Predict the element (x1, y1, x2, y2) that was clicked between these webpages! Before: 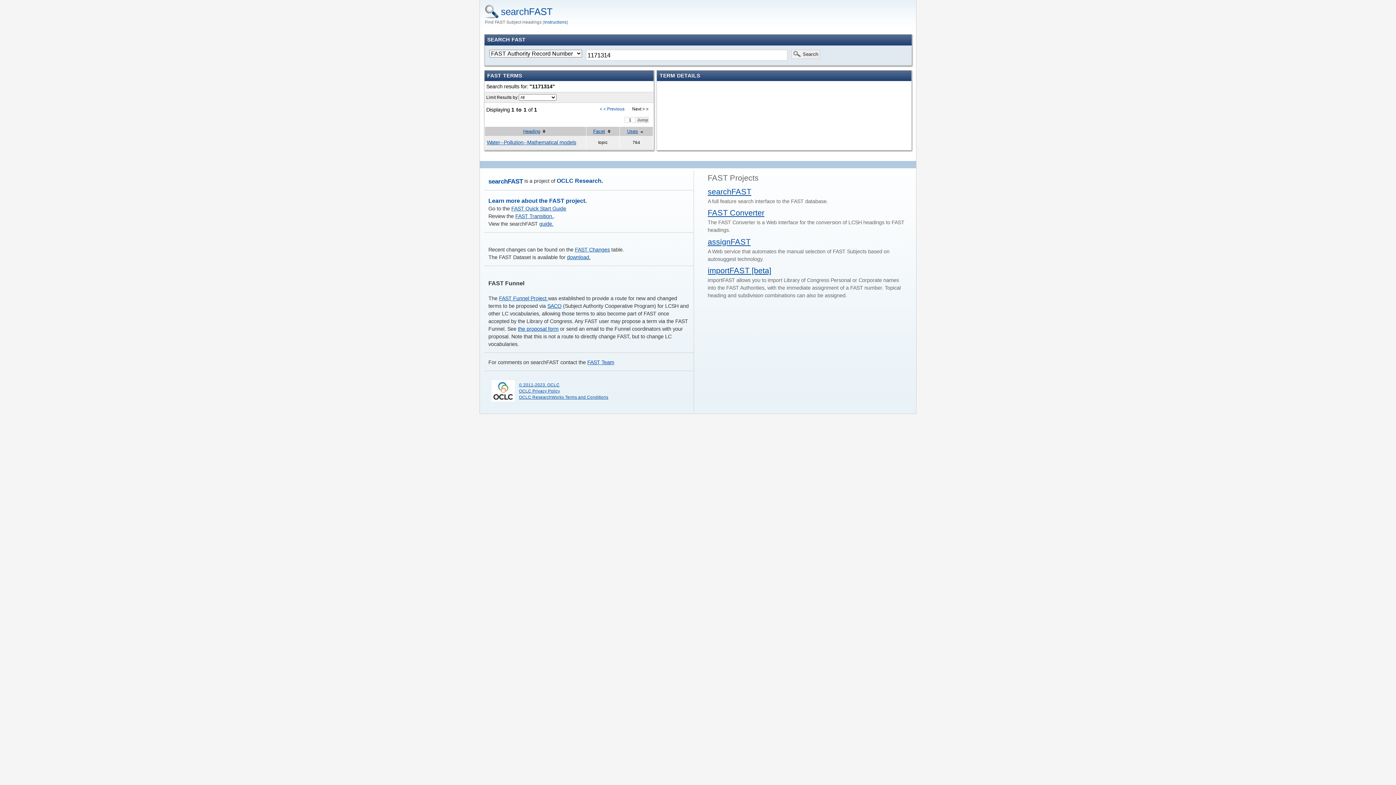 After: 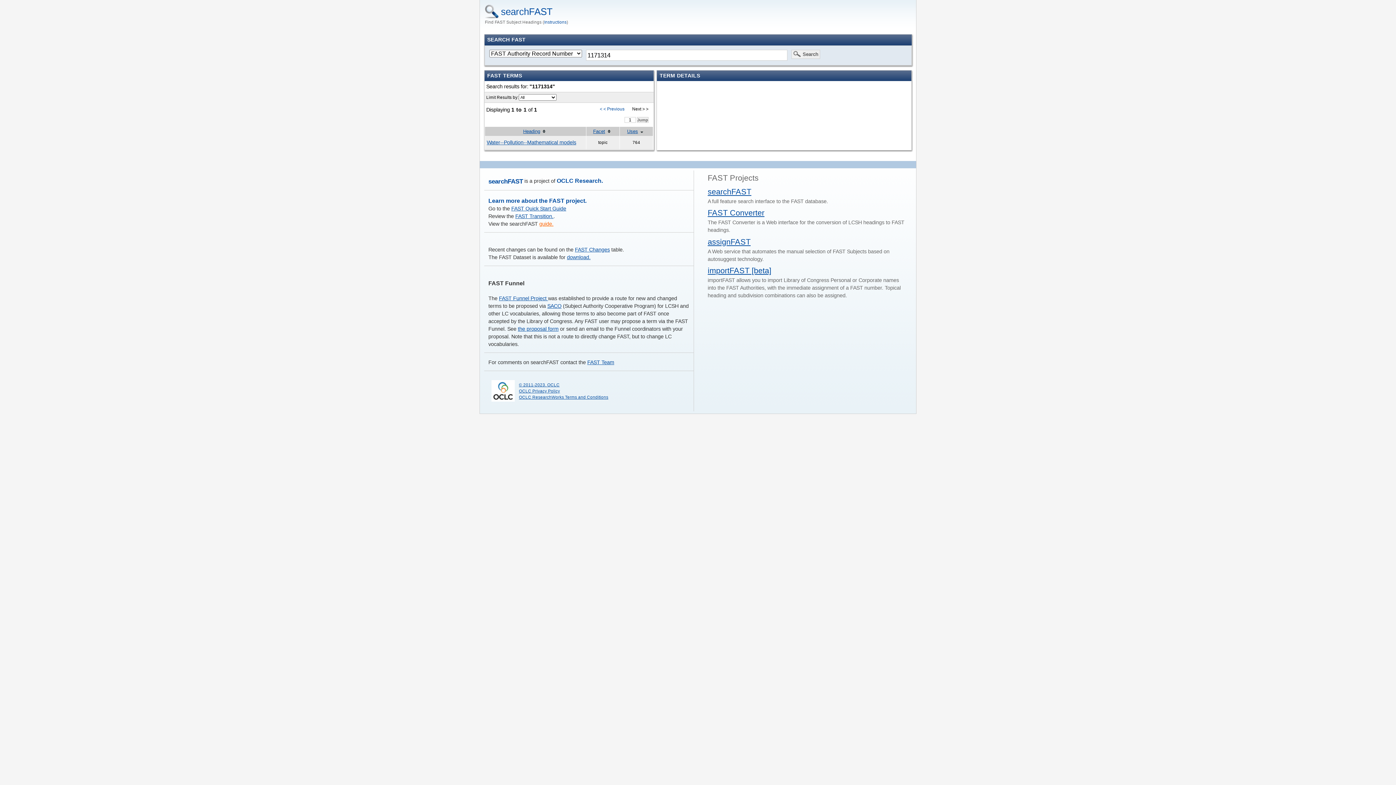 Action: label: guide. bbox: (539, 221, 553, 226)